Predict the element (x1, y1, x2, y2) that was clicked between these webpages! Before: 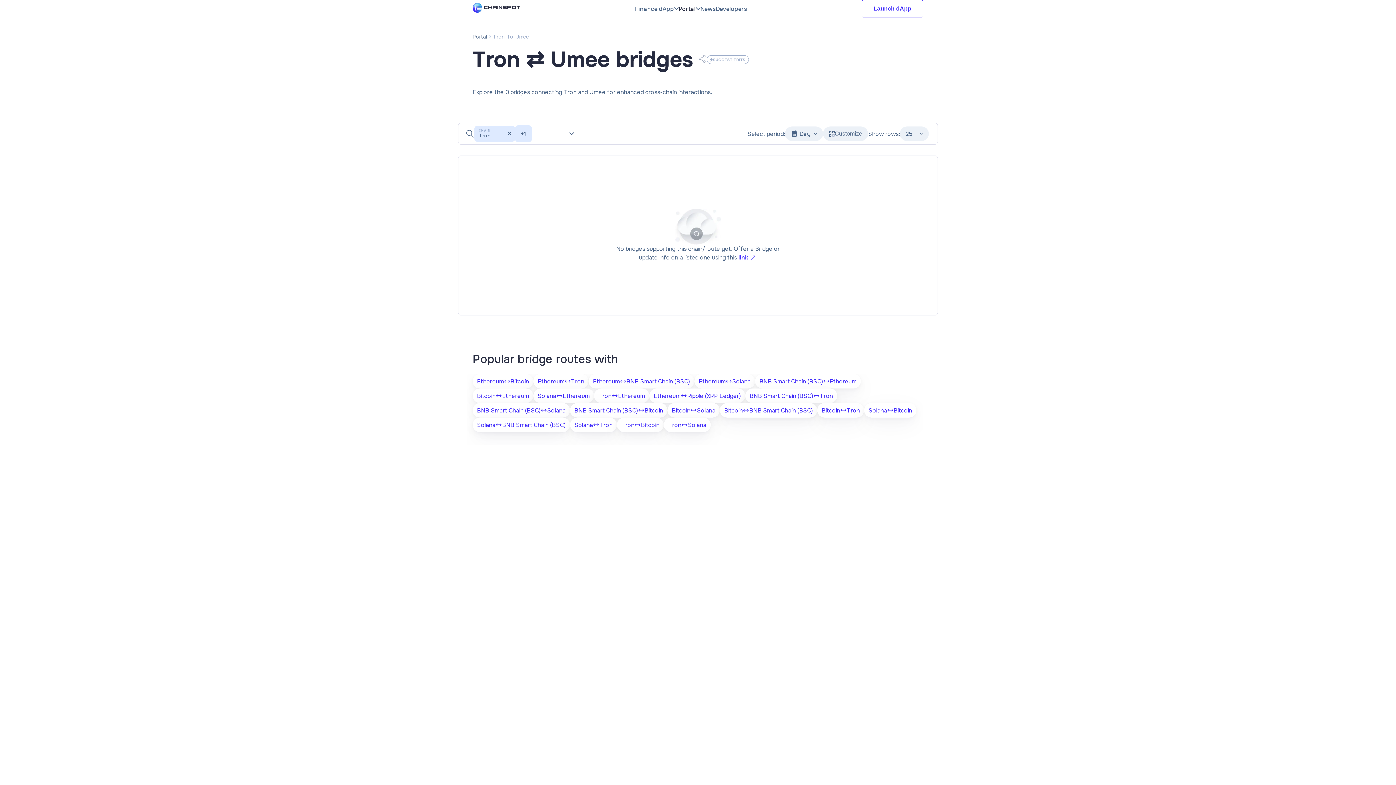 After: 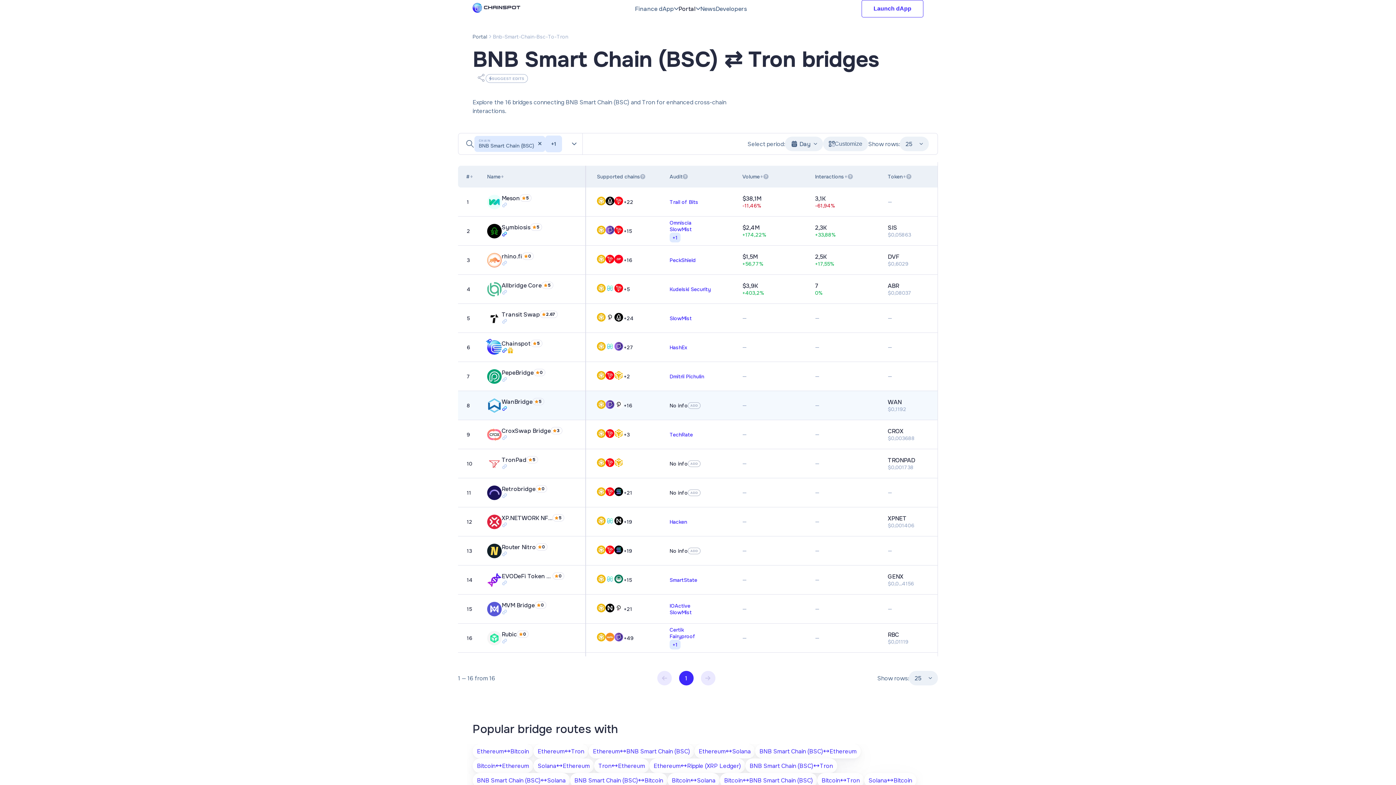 Action: label: BNB Smart Chain (BSC)
Tron bbox: (745, 388, 837, 403)